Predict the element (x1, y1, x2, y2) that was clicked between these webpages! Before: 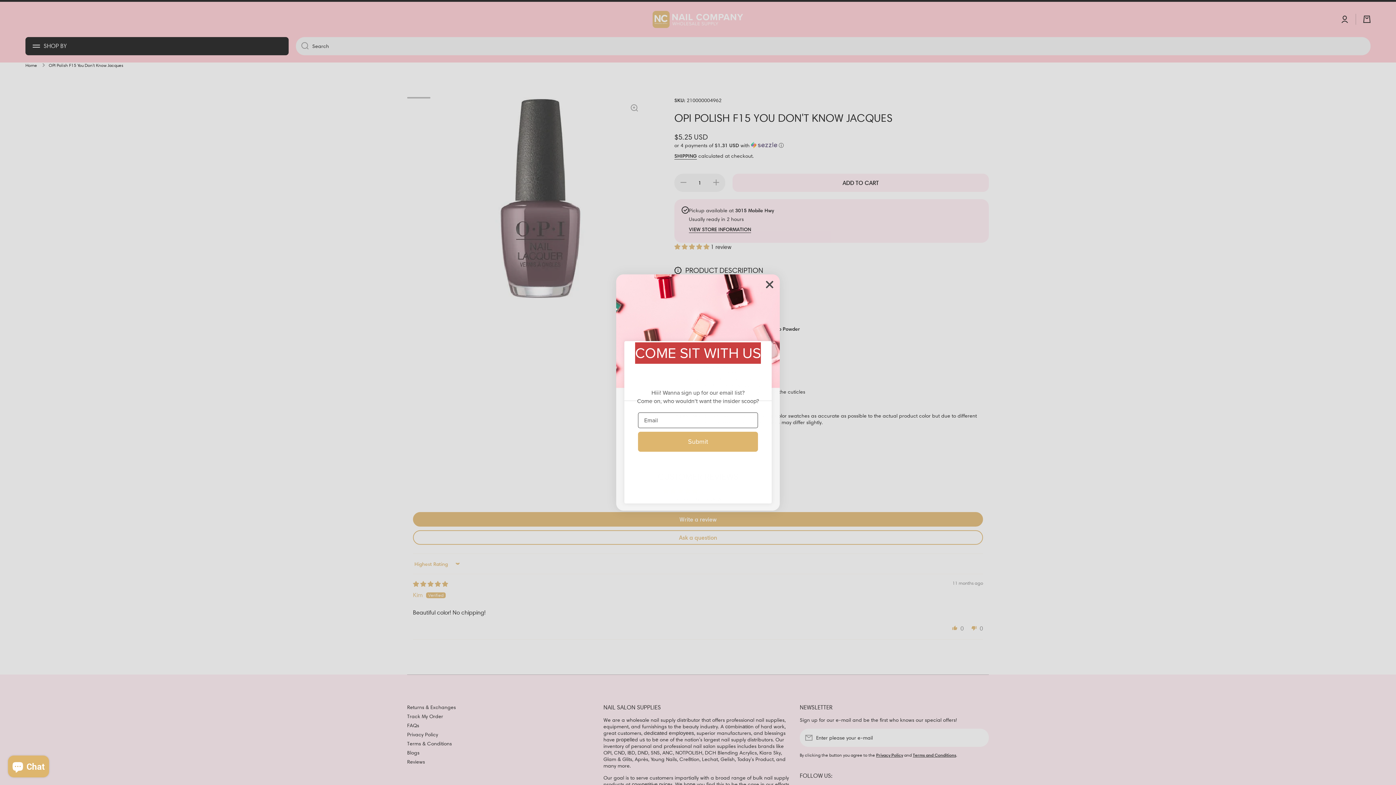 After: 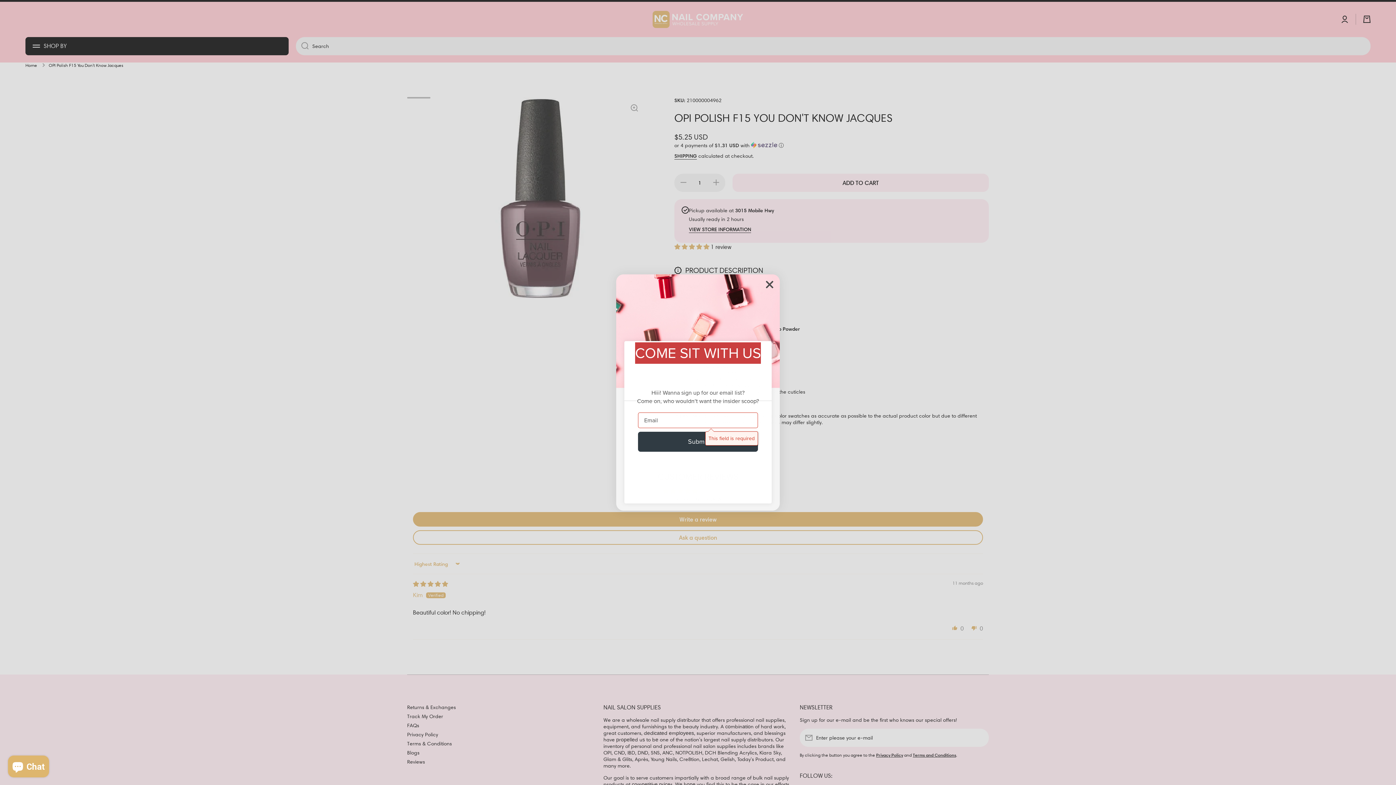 Action: bbox: (638, 431, 758, 451) label: Submit